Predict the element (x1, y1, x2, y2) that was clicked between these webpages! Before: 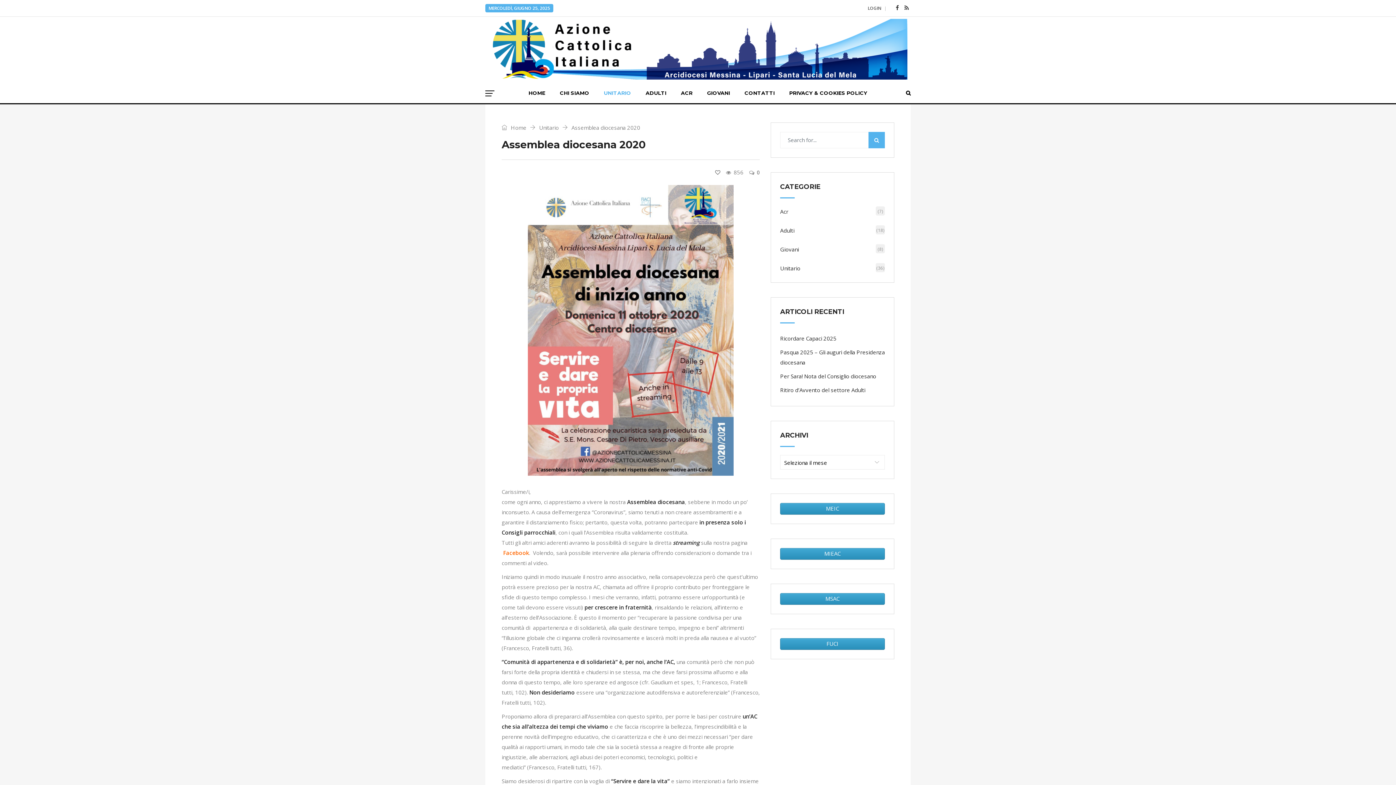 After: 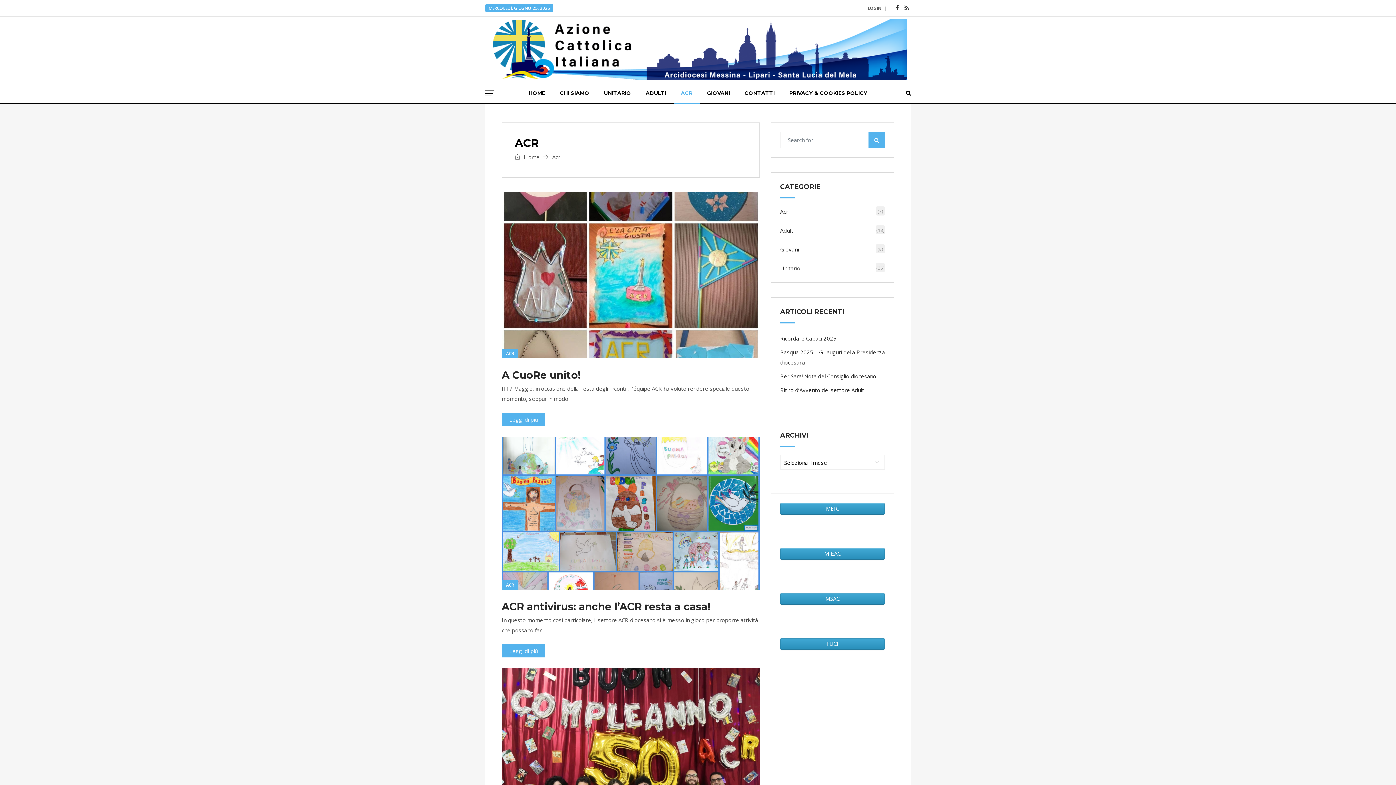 Action: bbox: (780, 207, 788, 215) label: Acr
(7)